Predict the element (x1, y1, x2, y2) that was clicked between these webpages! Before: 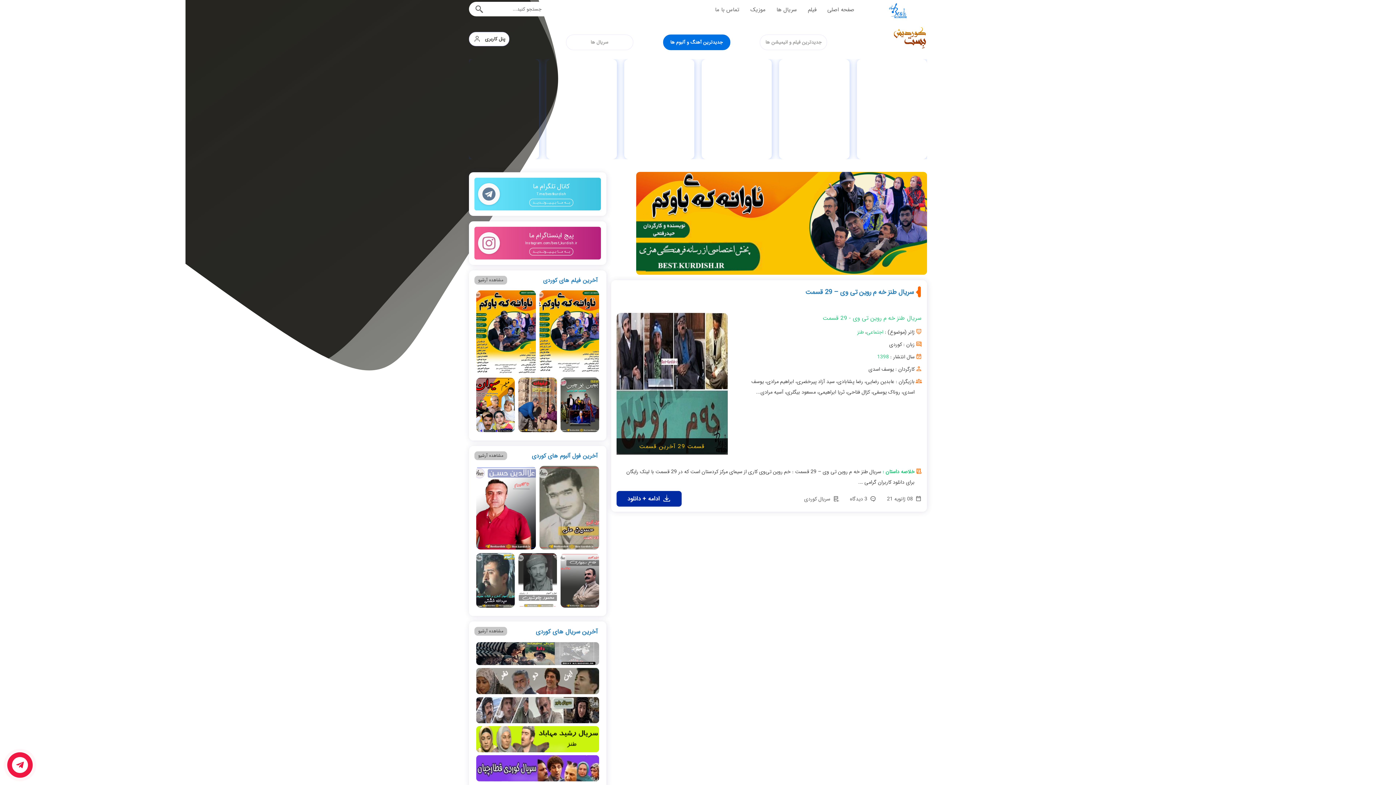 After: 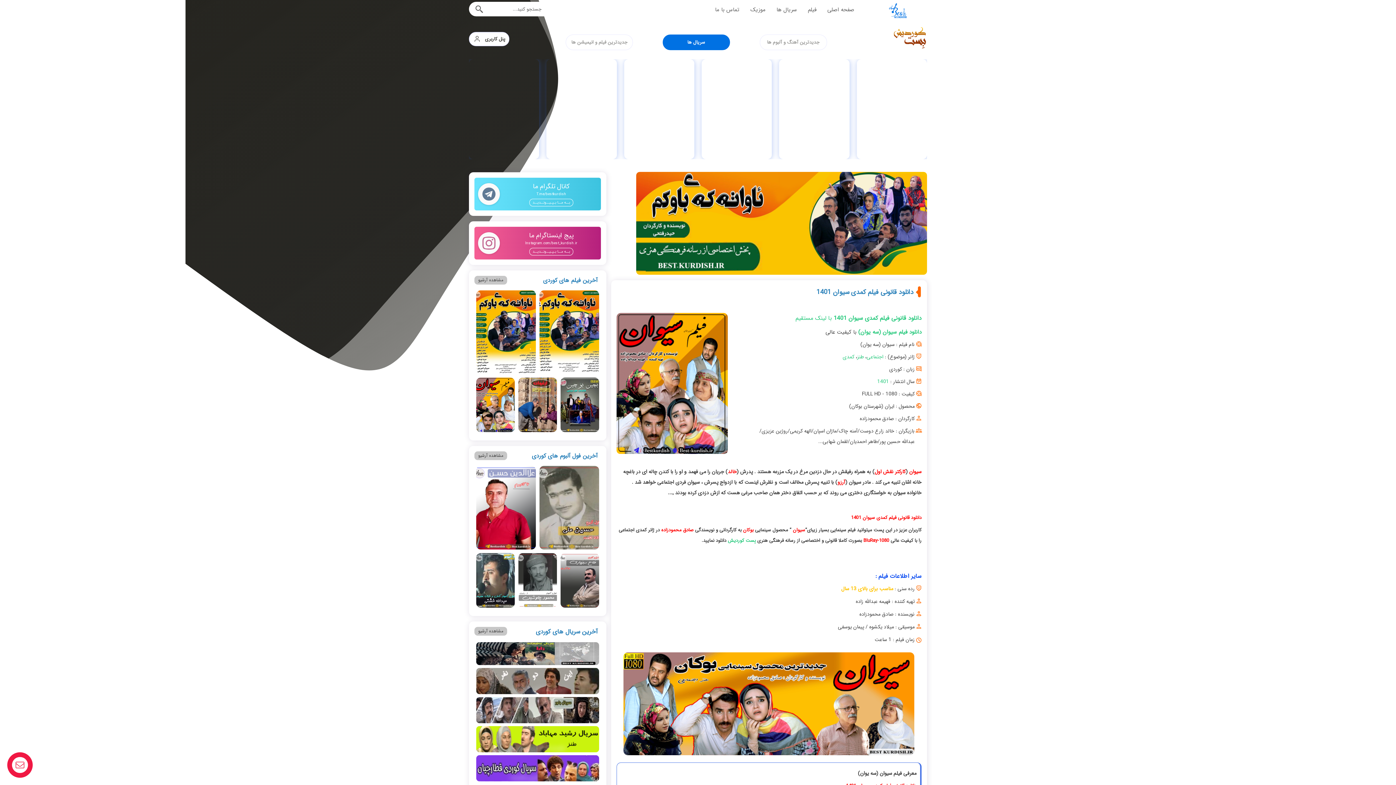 Action: bbox: (476, 377, 514, 432)